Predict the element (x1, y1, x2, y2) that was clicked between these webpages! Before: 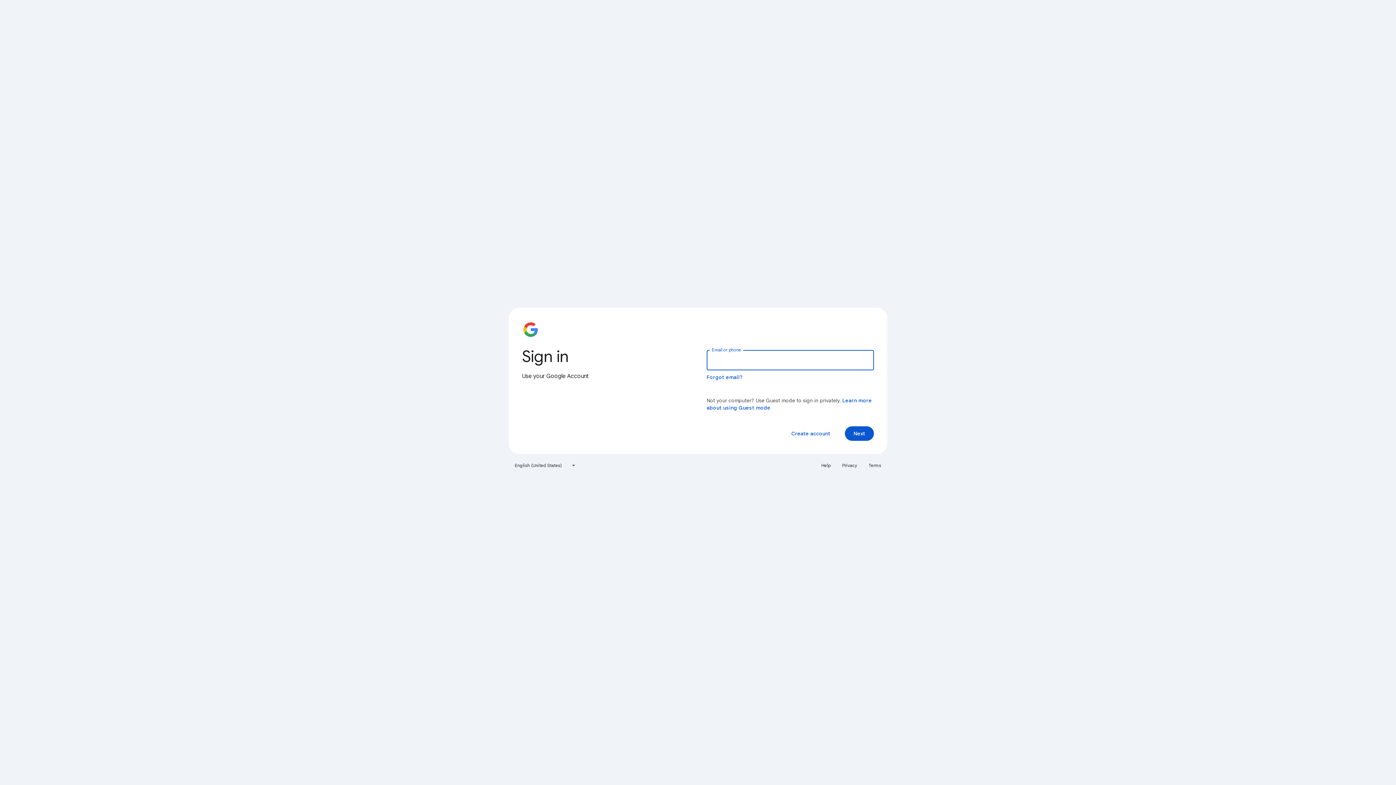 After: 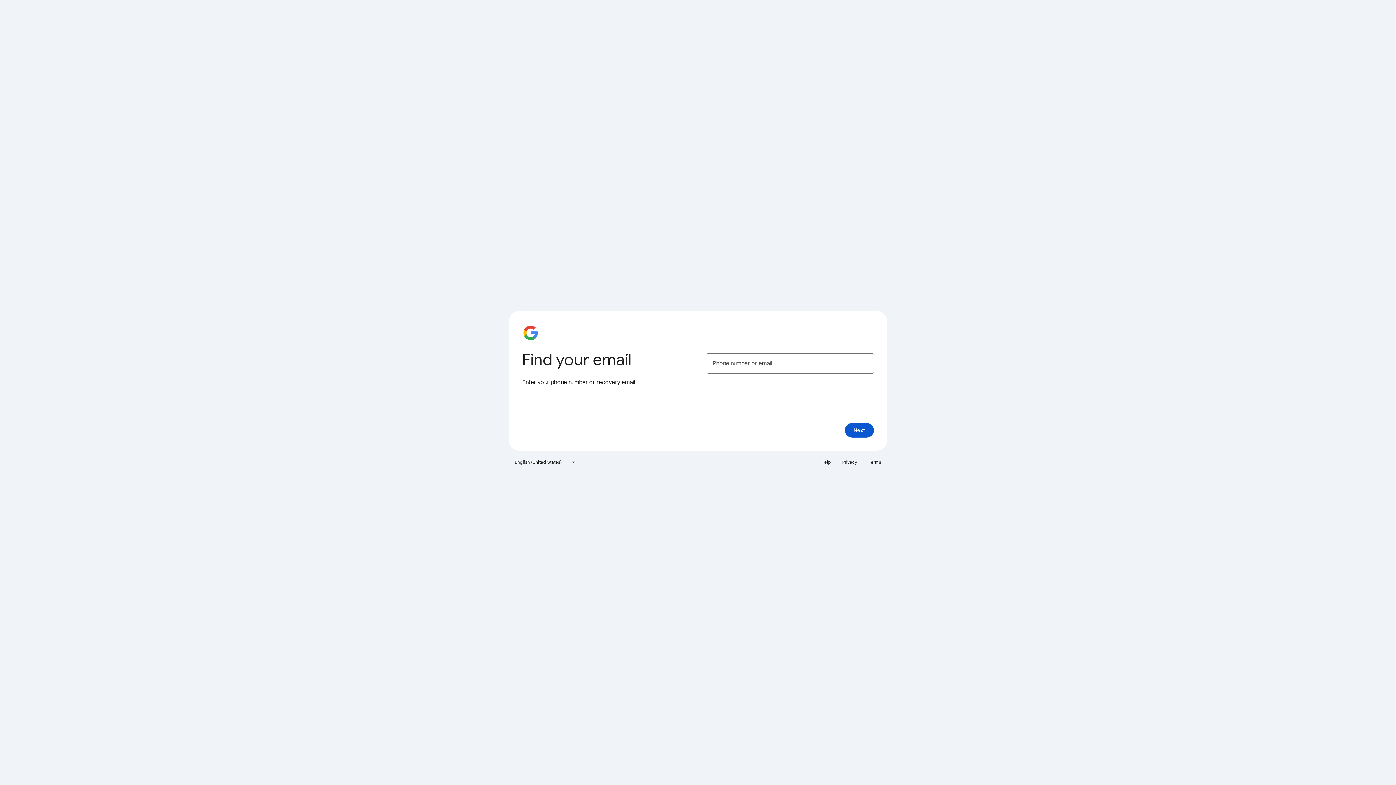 Action: bbox: (706, 374, 743, 380) label: Forgot email?